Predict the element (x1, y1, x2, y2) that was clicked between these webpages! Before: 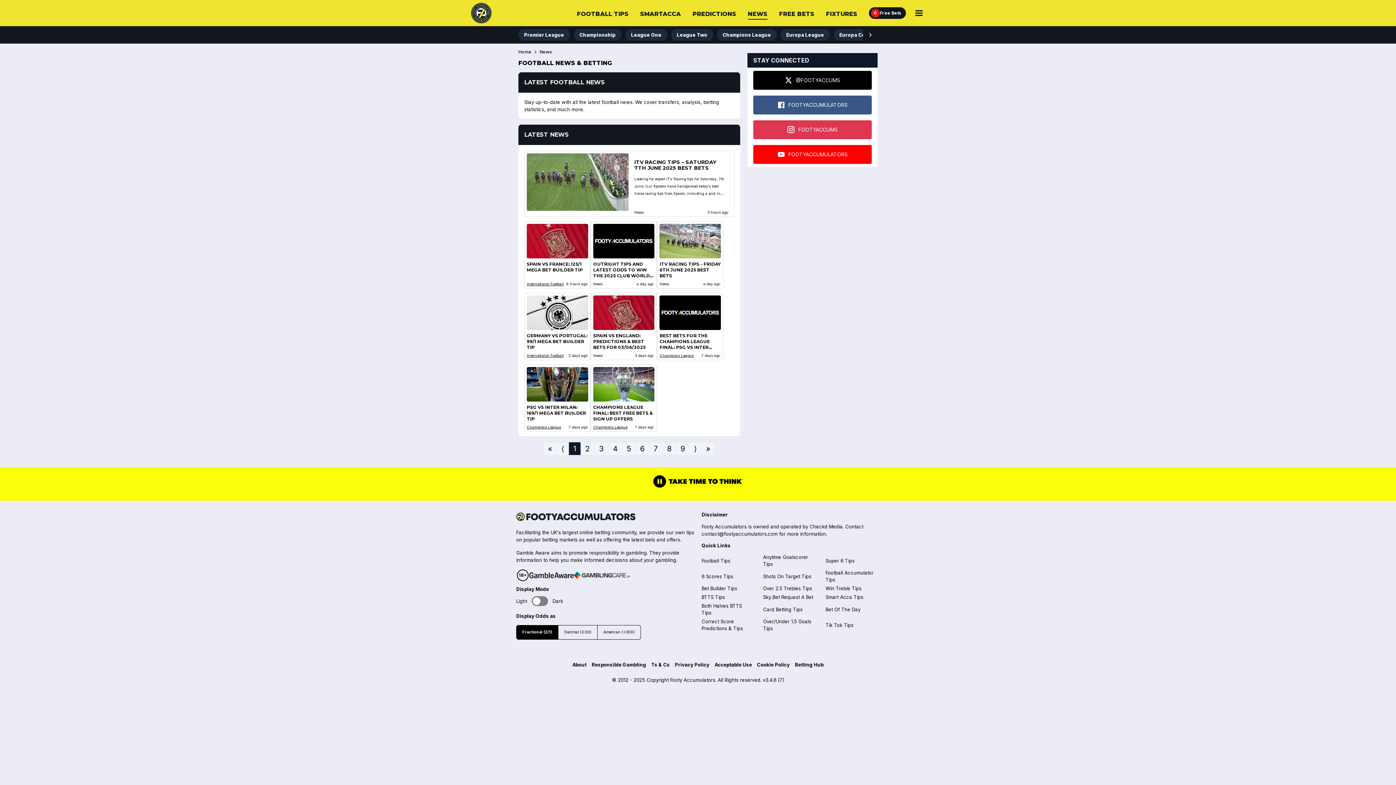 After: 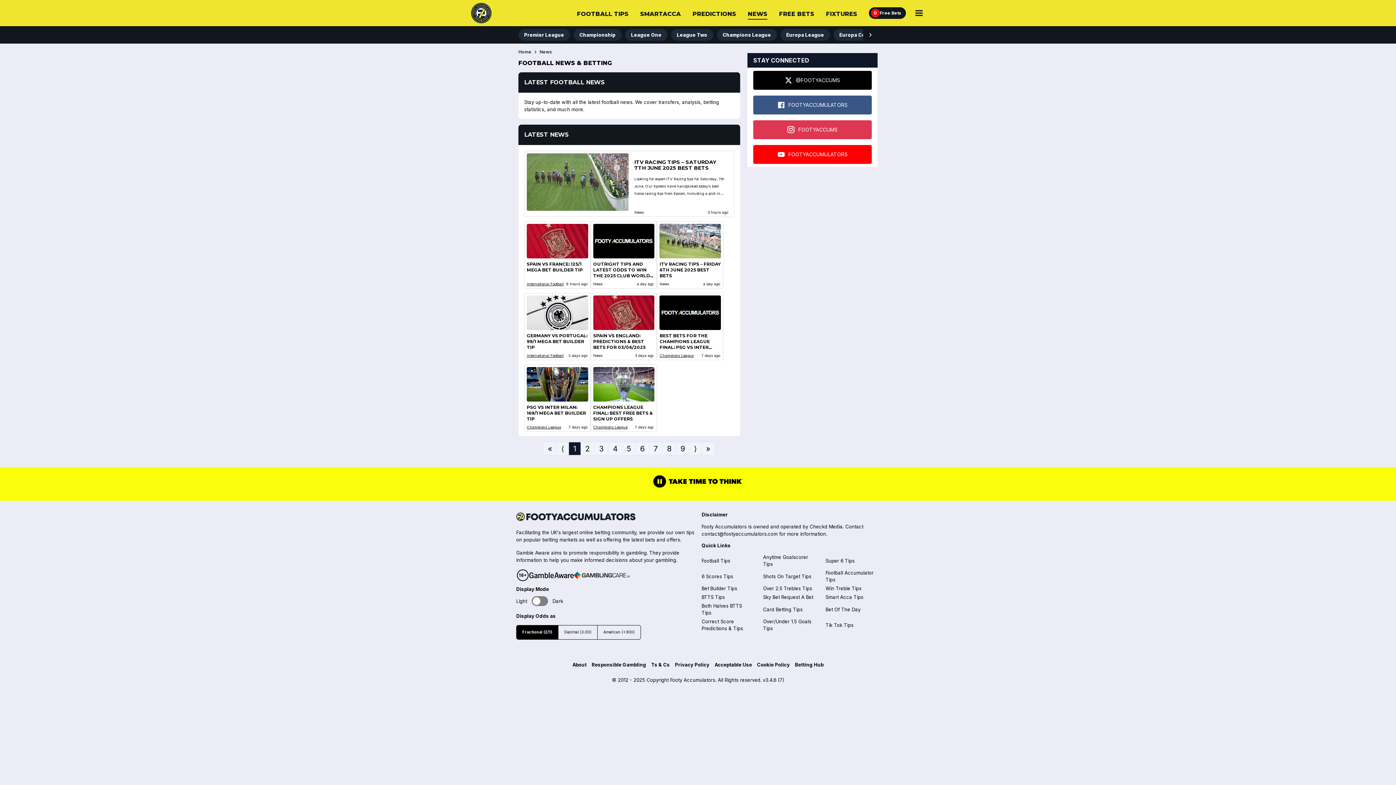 Action: bbox: (652, 481, 743, 490)